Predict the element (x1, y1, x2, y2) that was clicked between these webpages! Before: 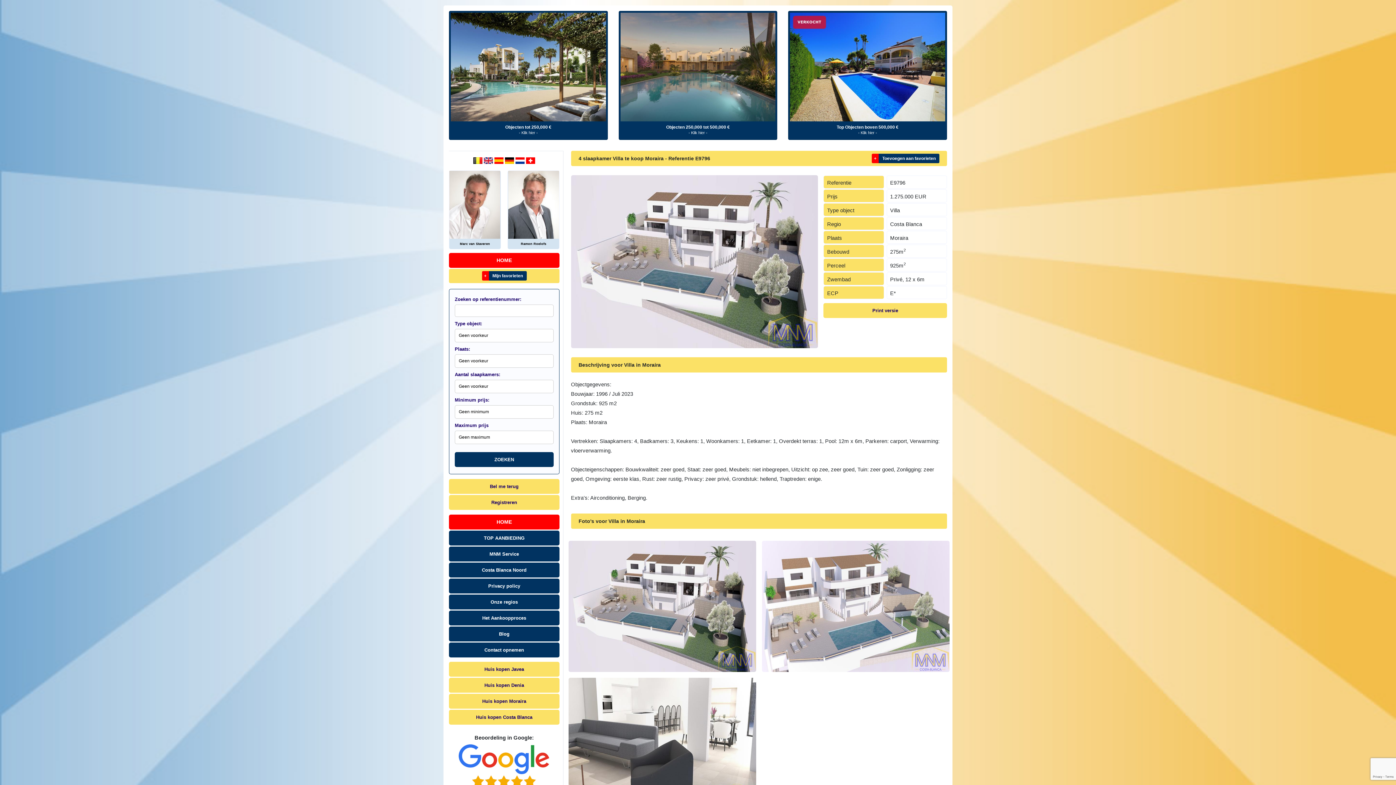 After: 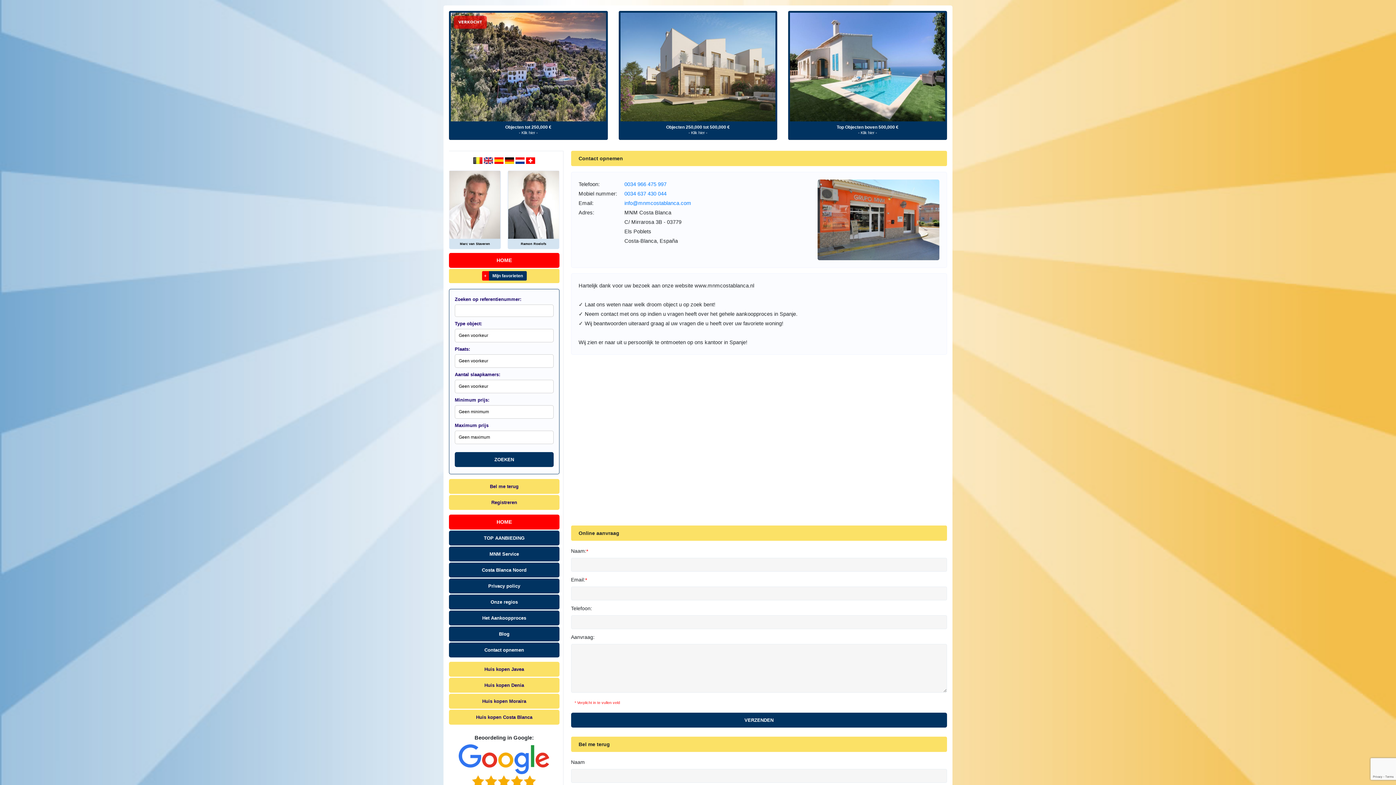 Action: label: Marc van Staveren bbox: (449, 170, 501, 249)